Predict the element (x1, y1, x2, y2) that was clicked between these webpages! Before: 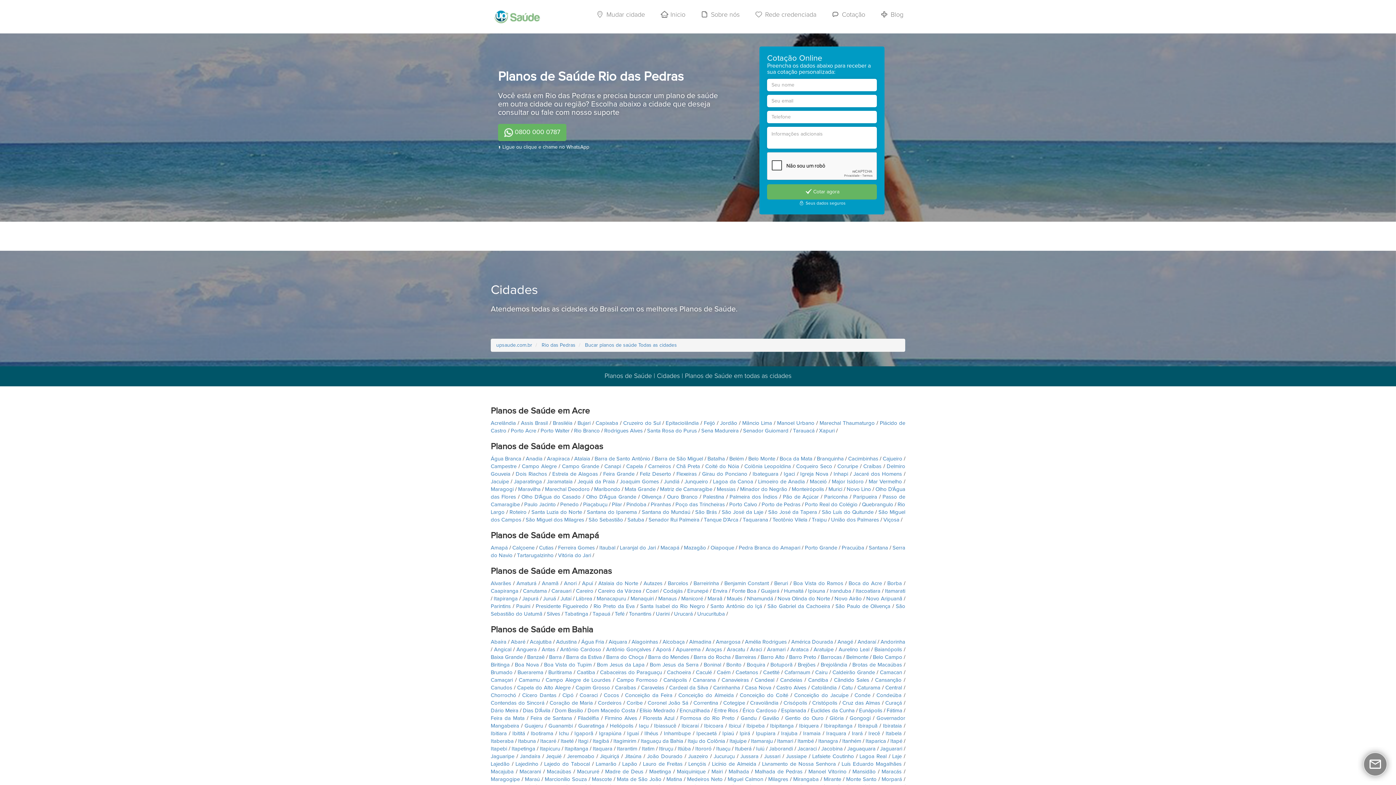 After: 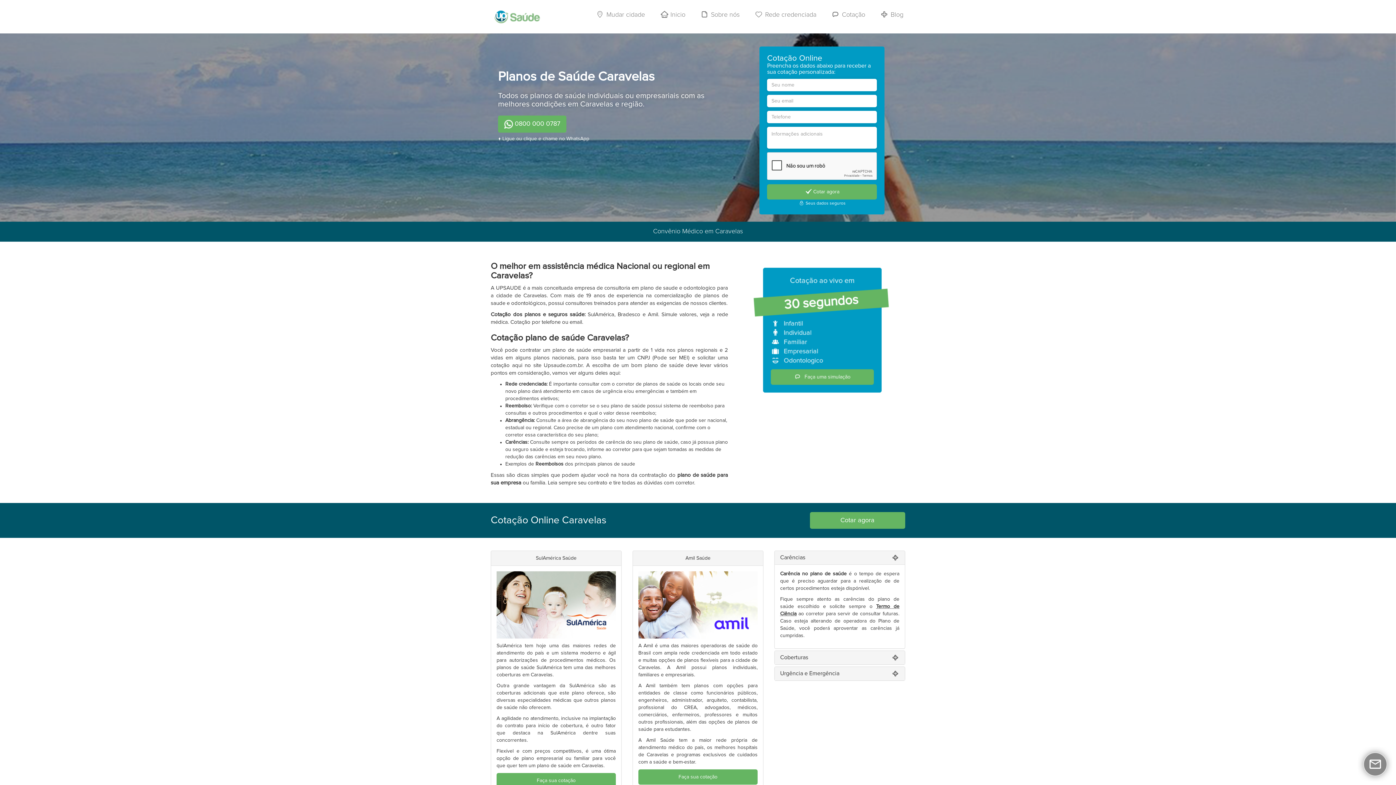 Action: bbox: (641, 685, 664, 690) label: Caravelas